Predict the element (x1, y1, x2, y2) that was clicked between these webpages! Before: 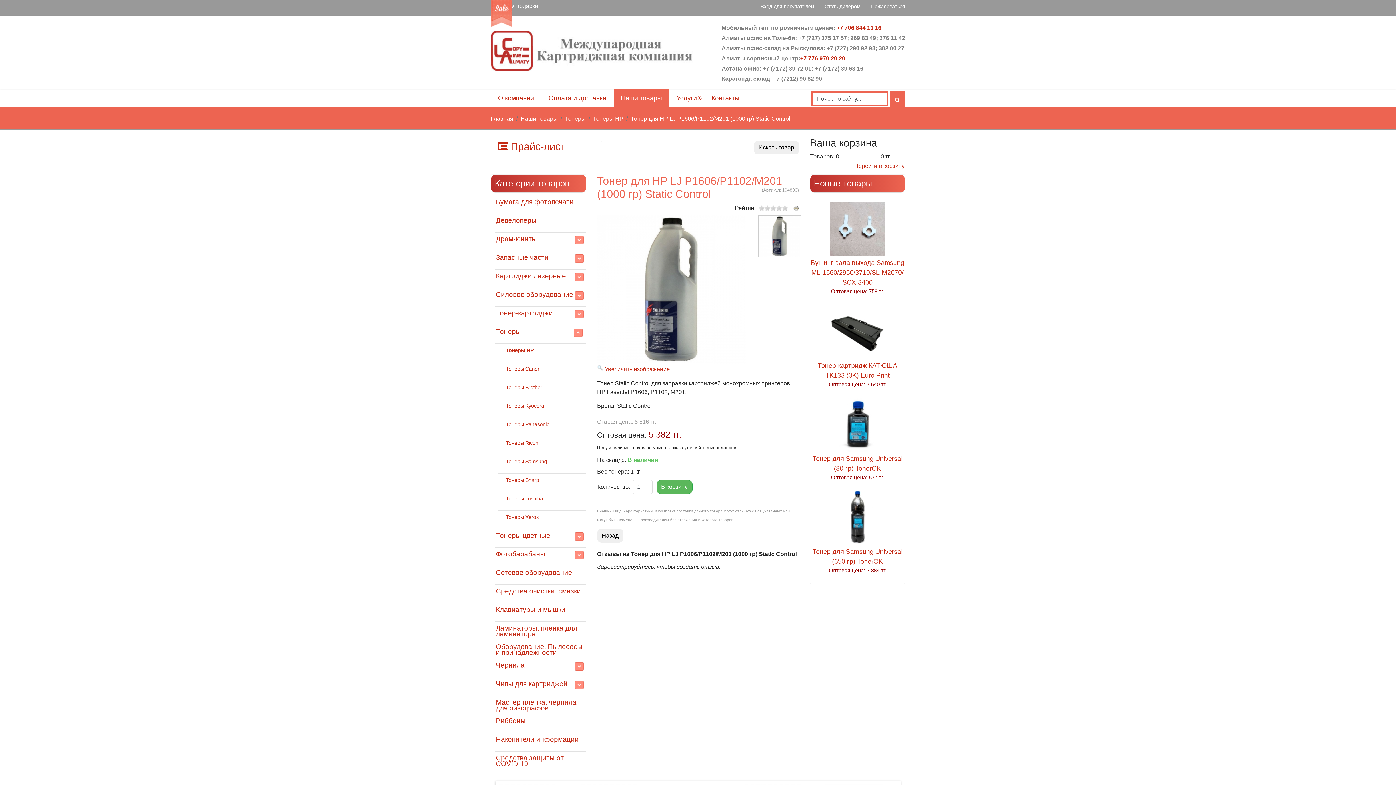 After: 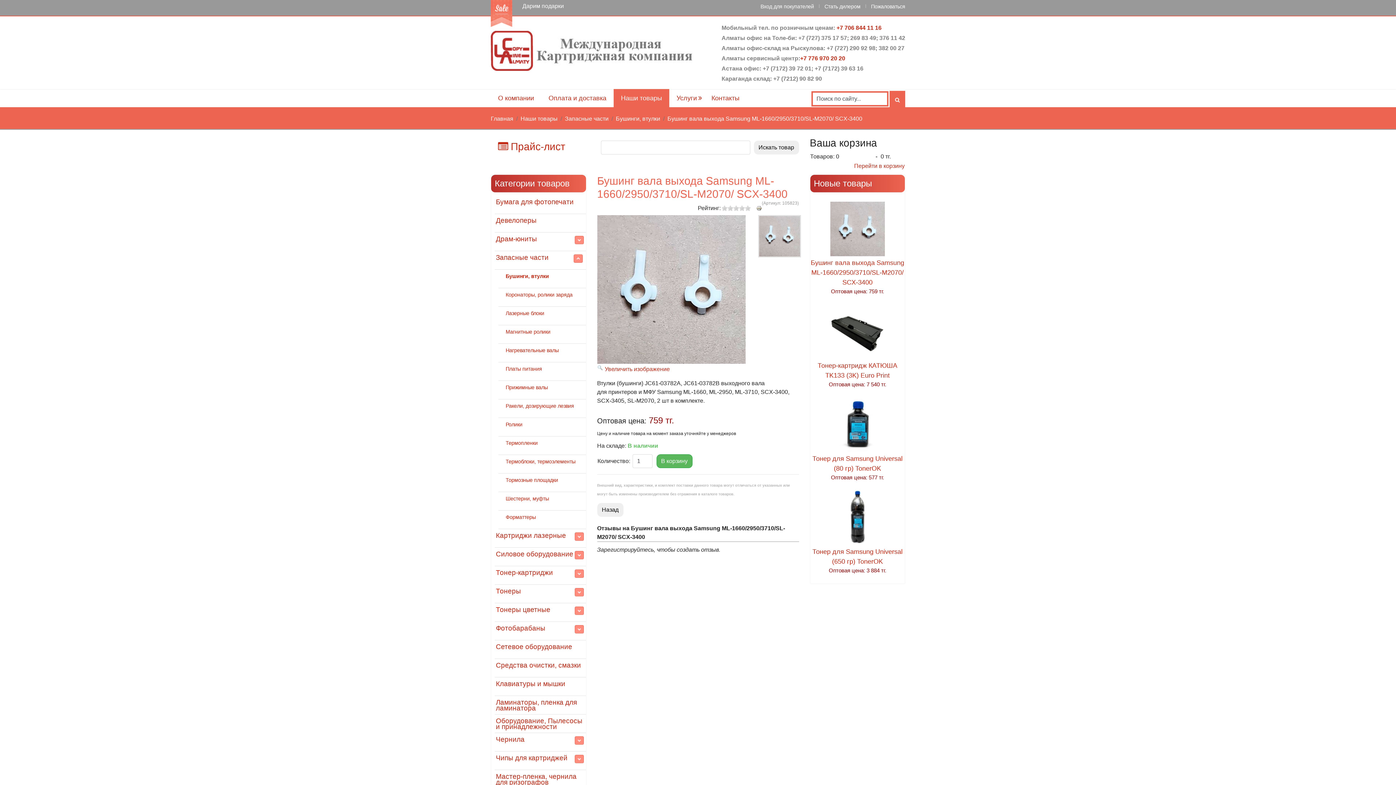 Action: bbox: (830, 225, 885, 232)